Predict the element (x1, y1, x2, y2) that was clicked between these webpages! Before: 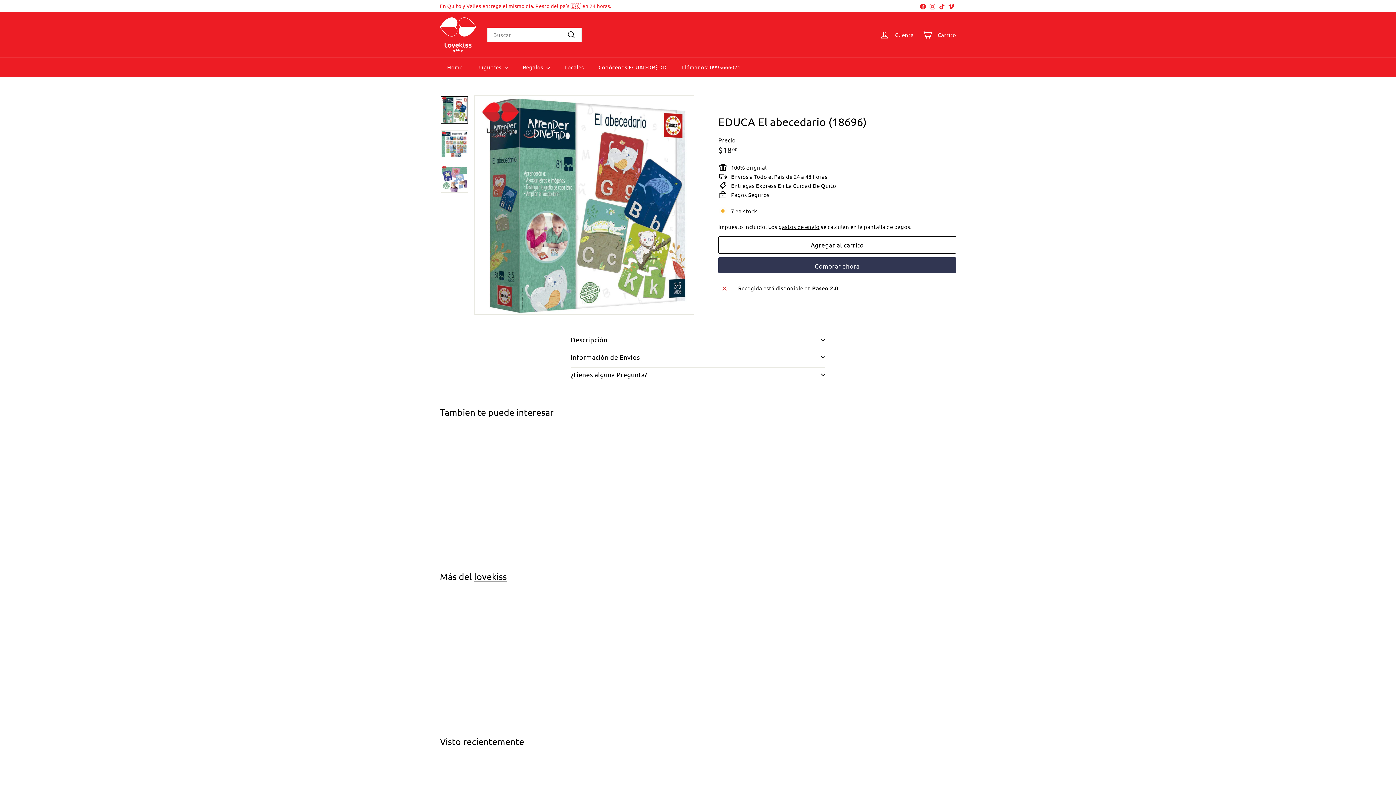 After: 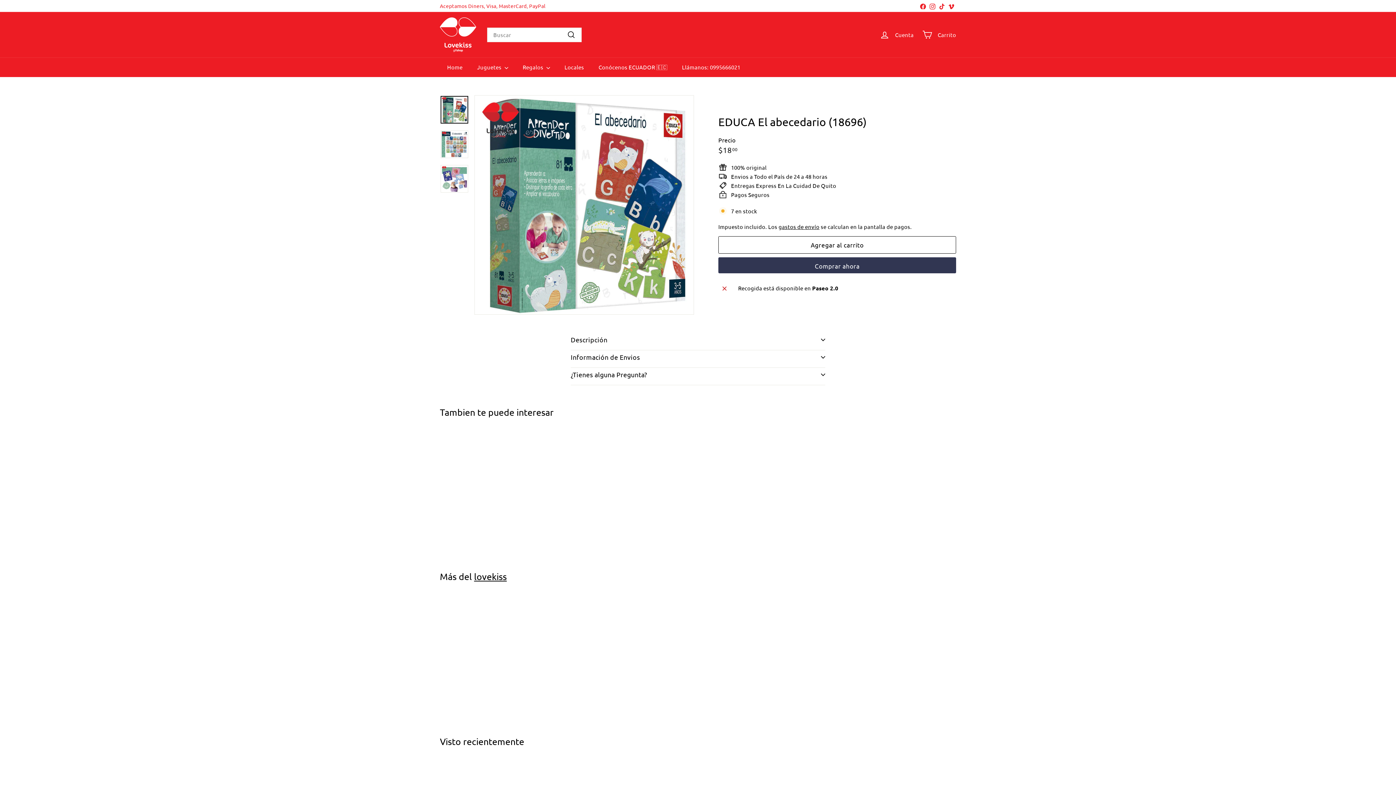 Action: label: Vimeo bbox: (946, 0, 956, 11)